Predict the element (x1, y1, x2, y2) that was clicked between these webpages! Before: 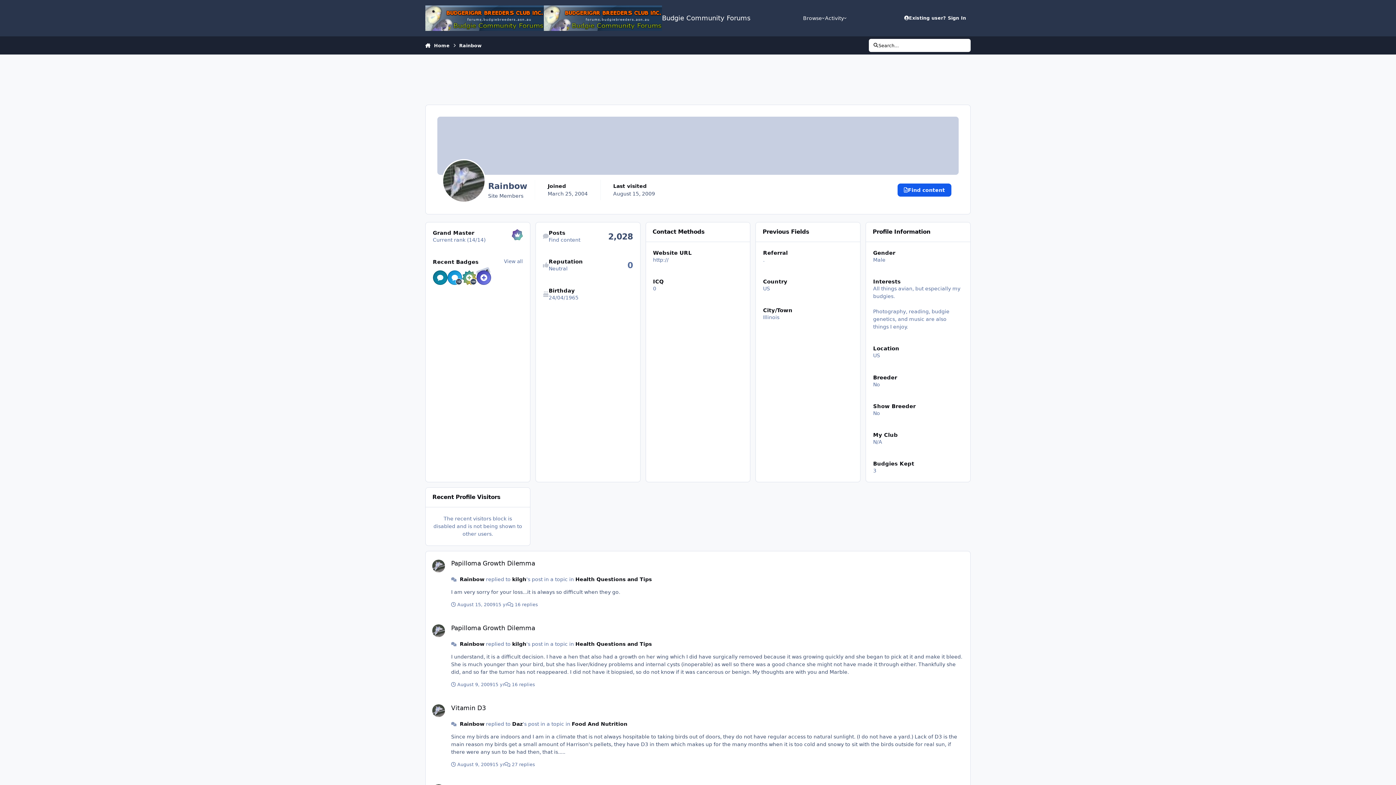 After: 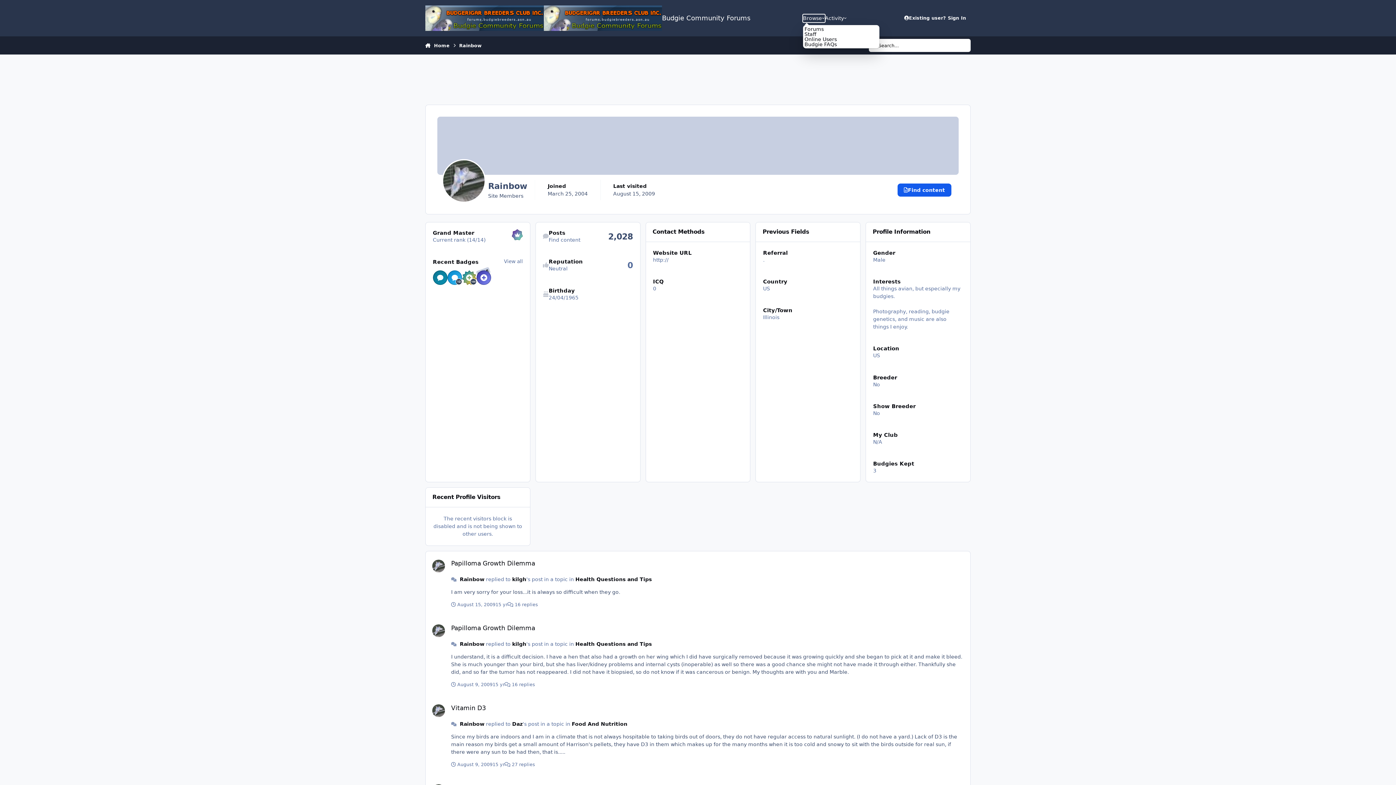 Action: bbox: (803, 14, 825, 22) label: Browse